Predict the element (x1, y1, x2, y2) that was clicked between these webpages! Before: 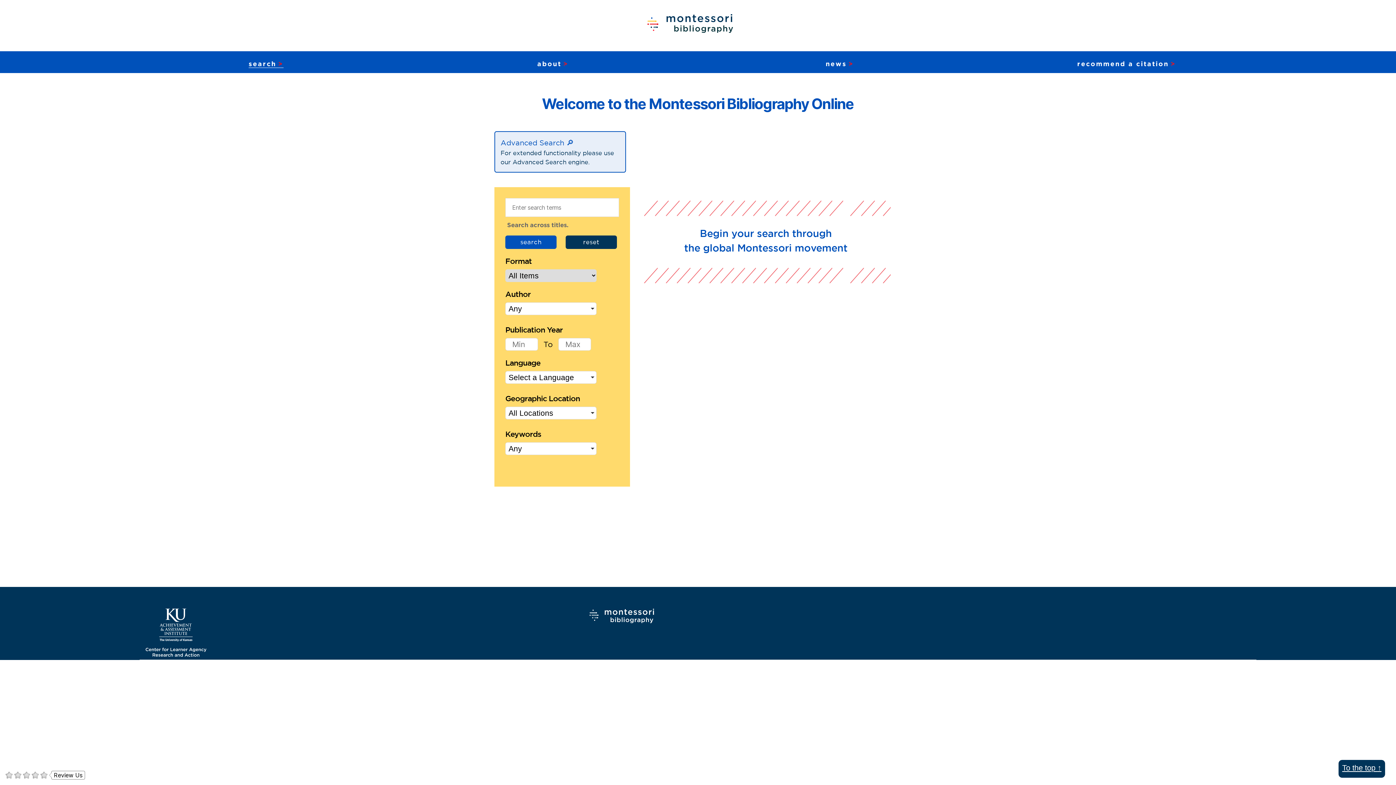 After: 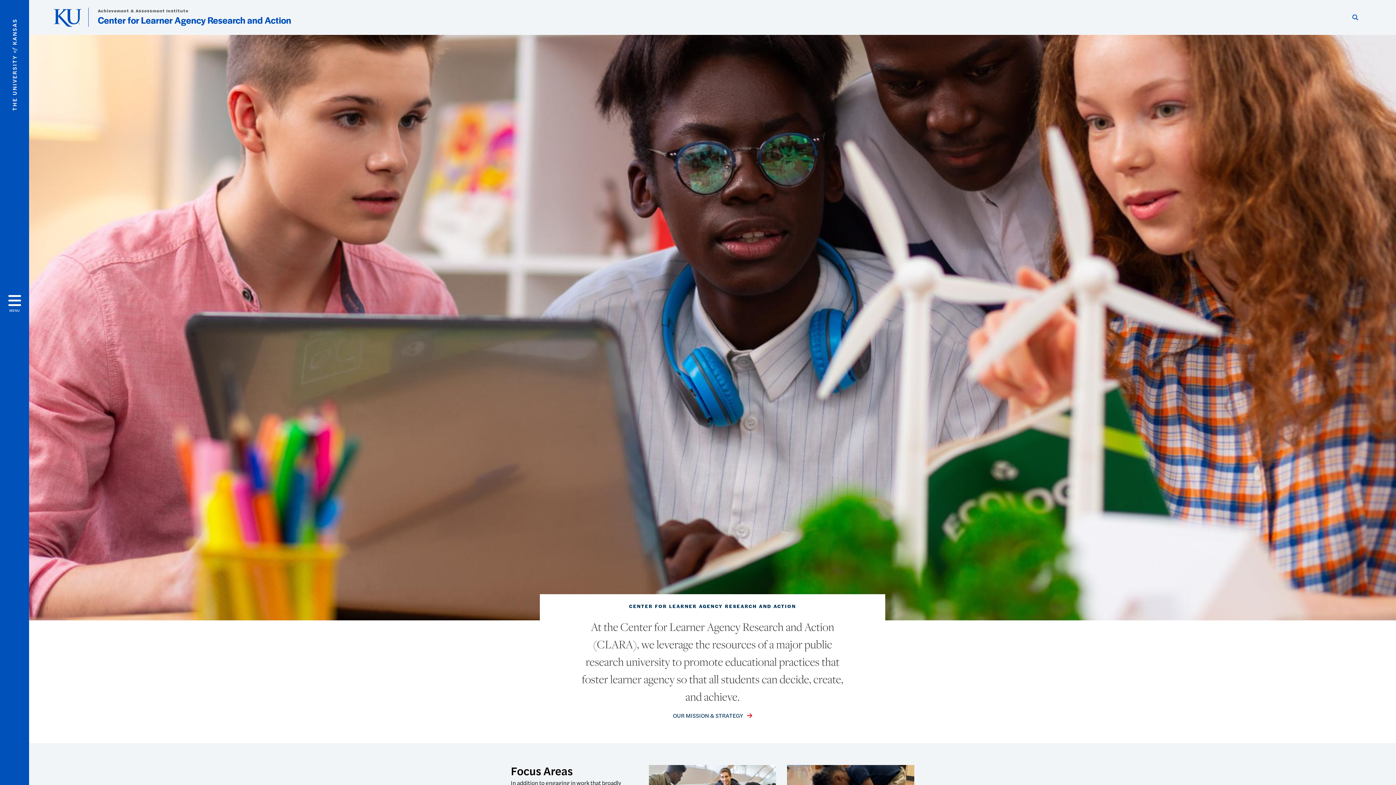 Action: bbox: (139, 605, 586, 660)